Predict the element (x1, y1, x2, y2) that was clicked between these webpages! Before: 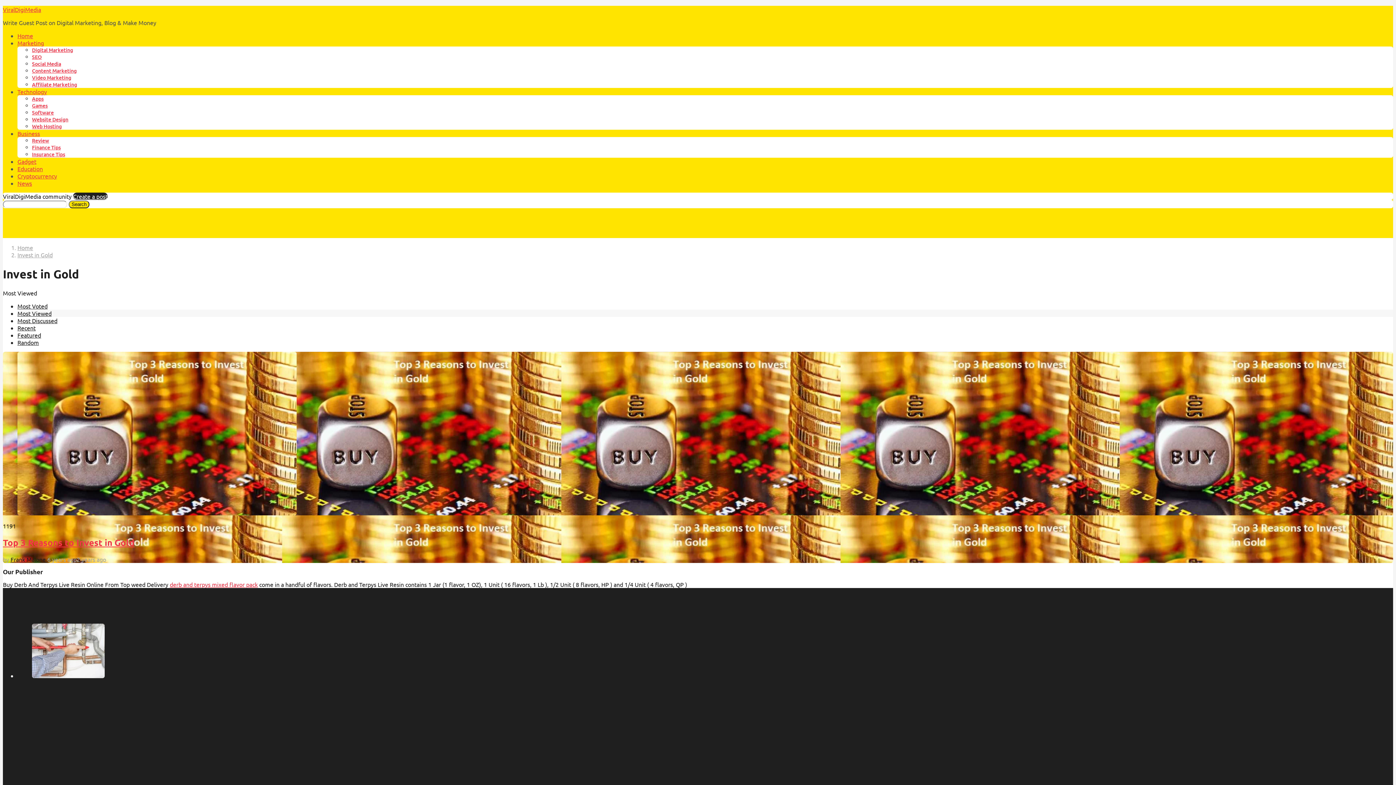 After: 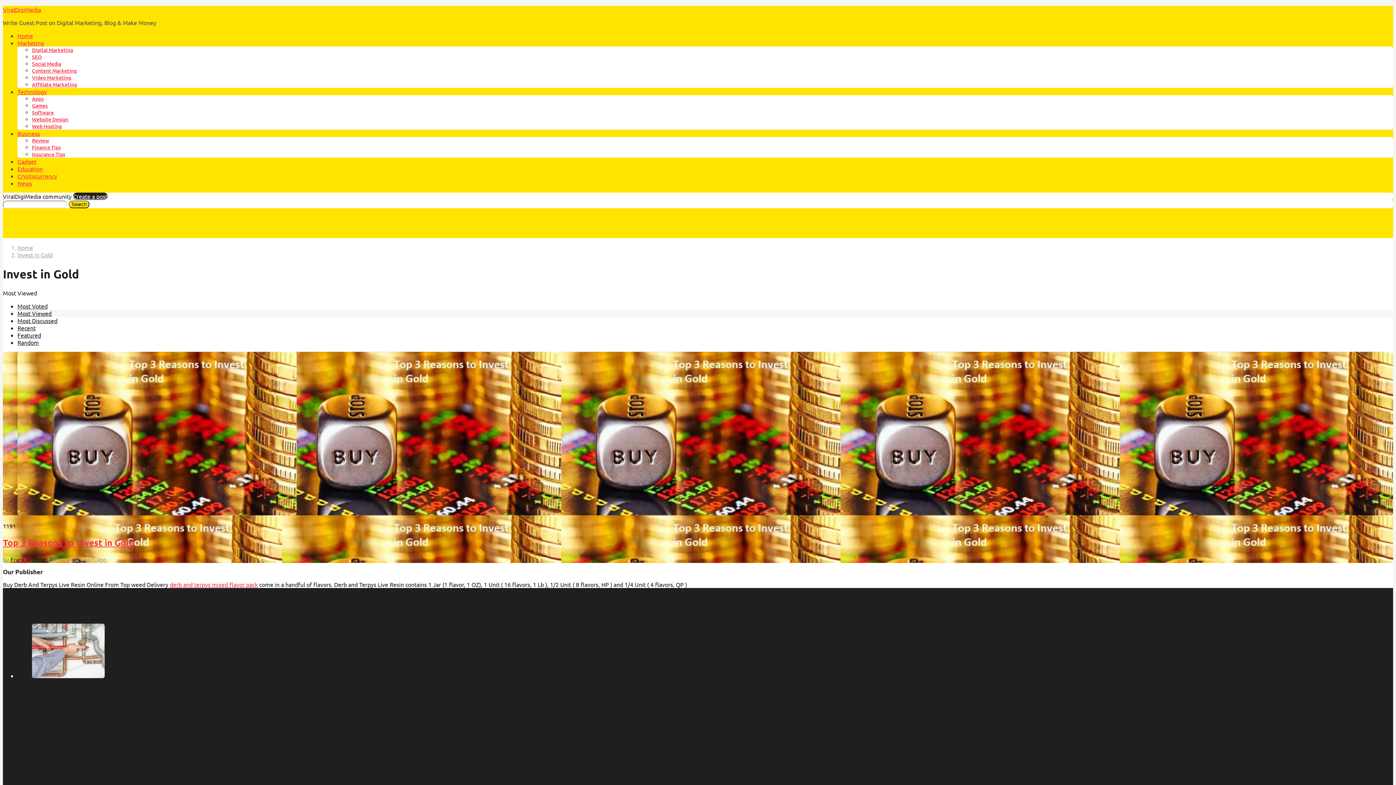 Action: bbox: (169, 581, 257, 588) label: derb and terpys mixed flavor pack